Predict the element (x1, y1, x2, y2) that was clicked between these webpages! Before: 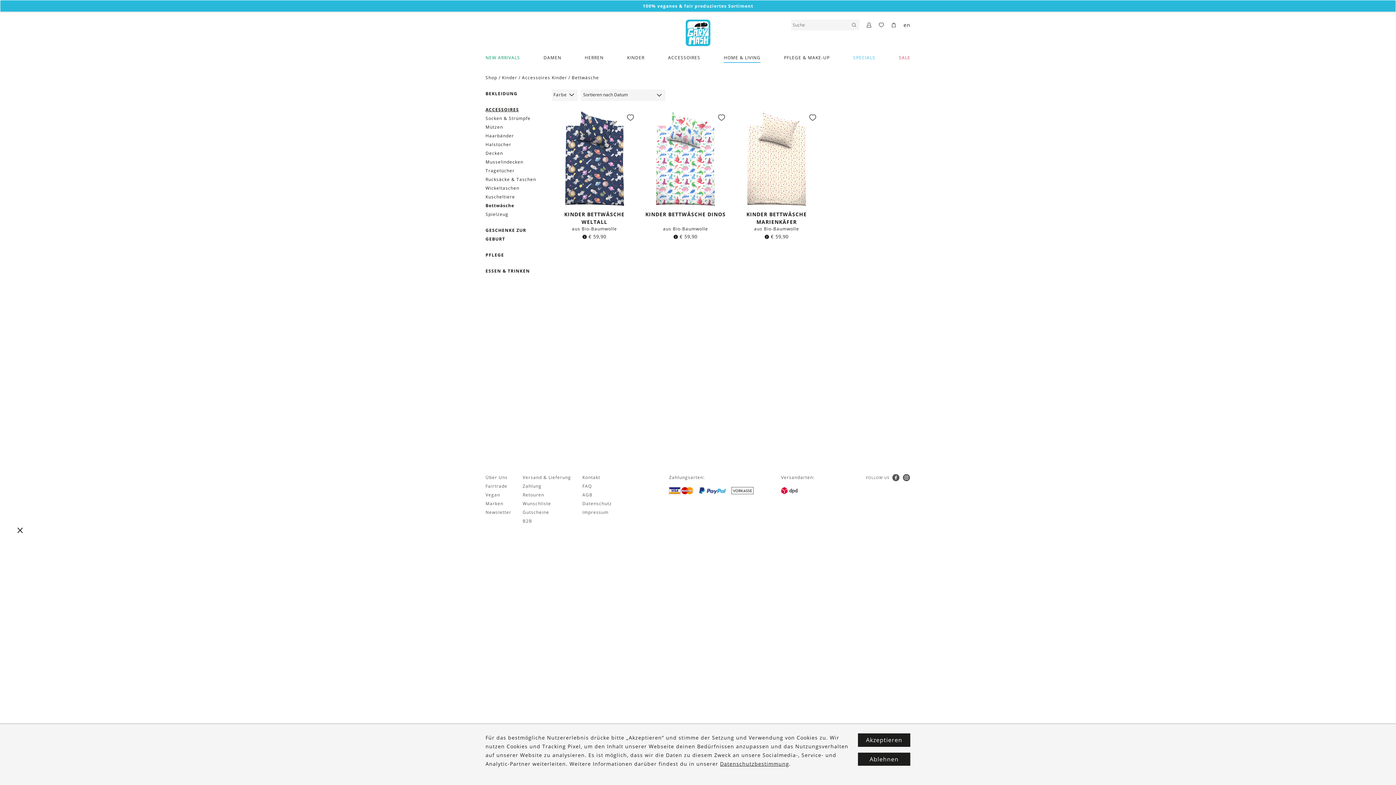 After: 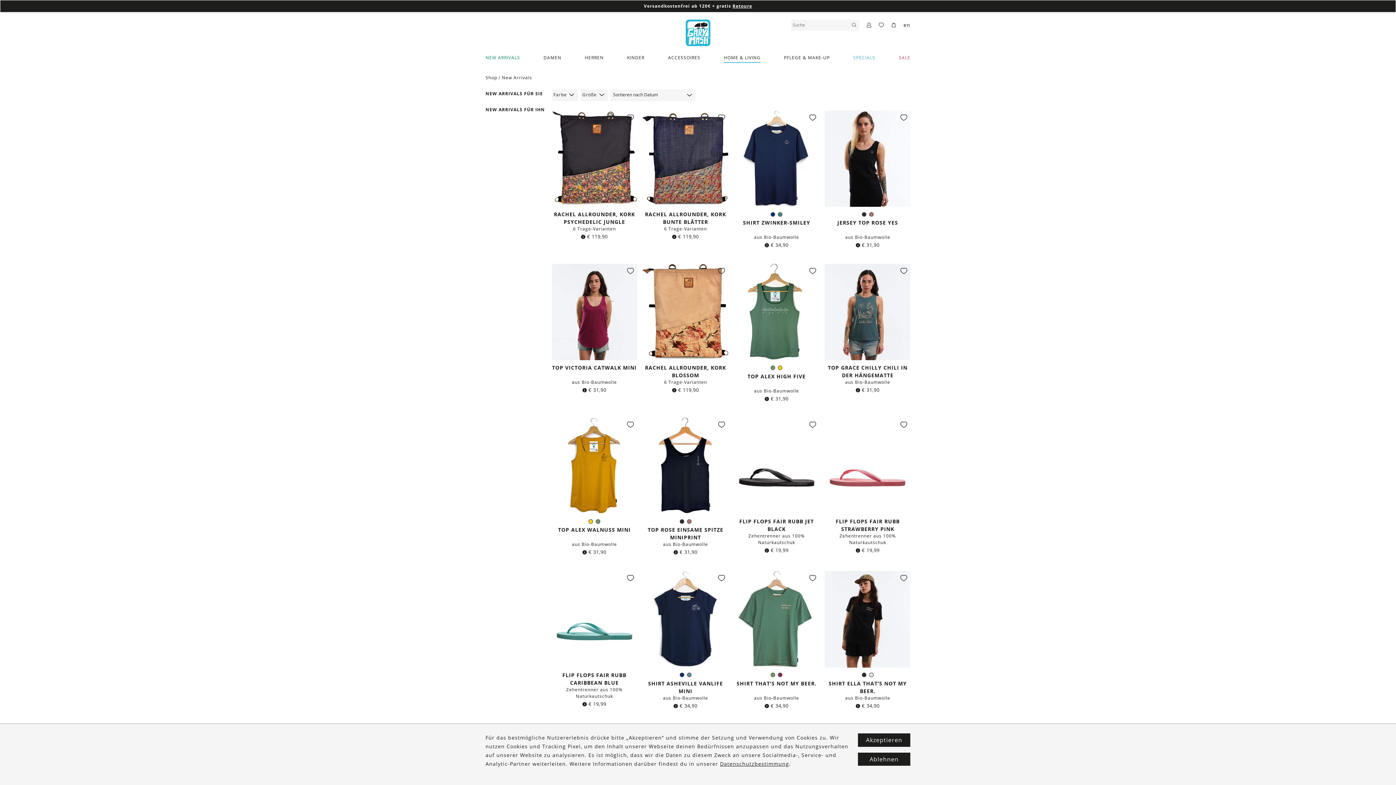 Action: bbox: (485, 53, 520, 62) label: NEW ARRIVALS